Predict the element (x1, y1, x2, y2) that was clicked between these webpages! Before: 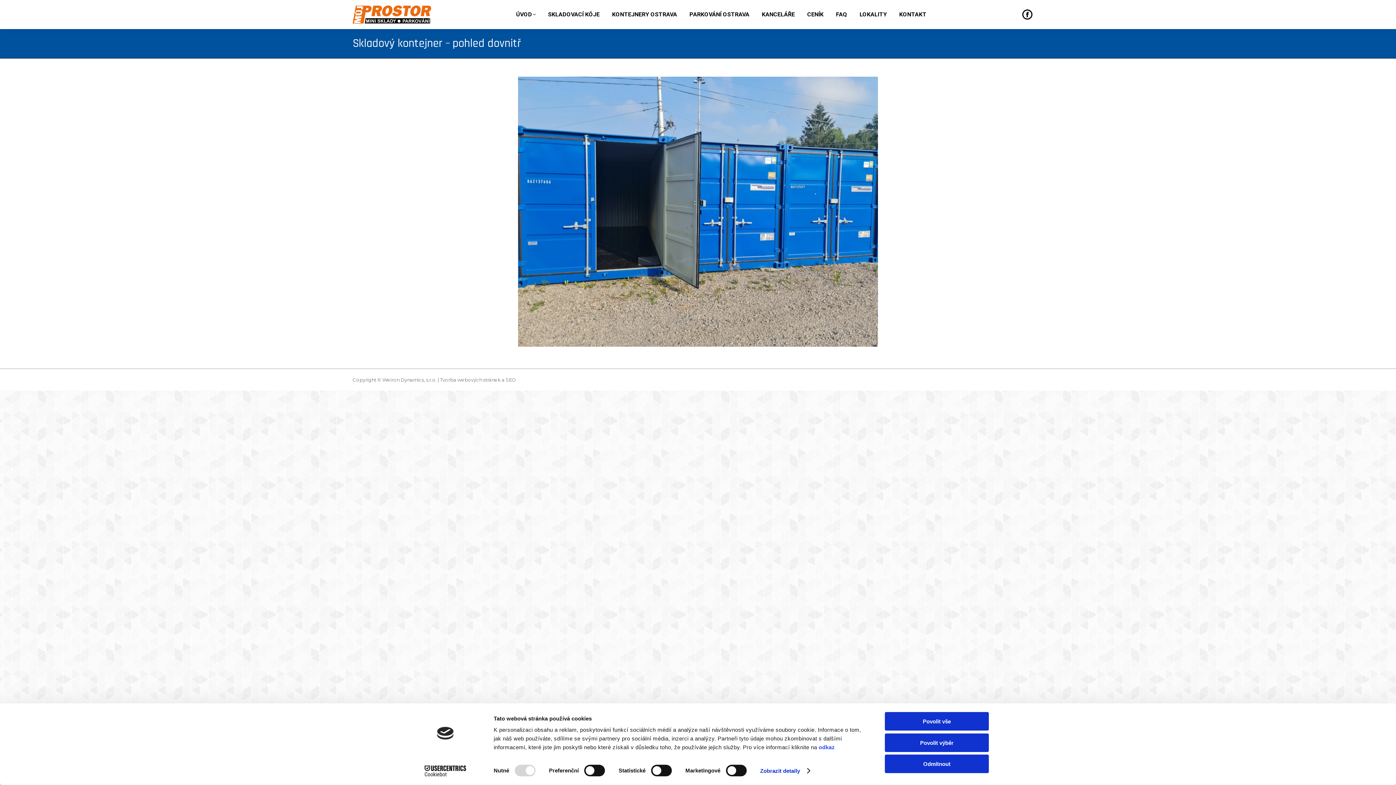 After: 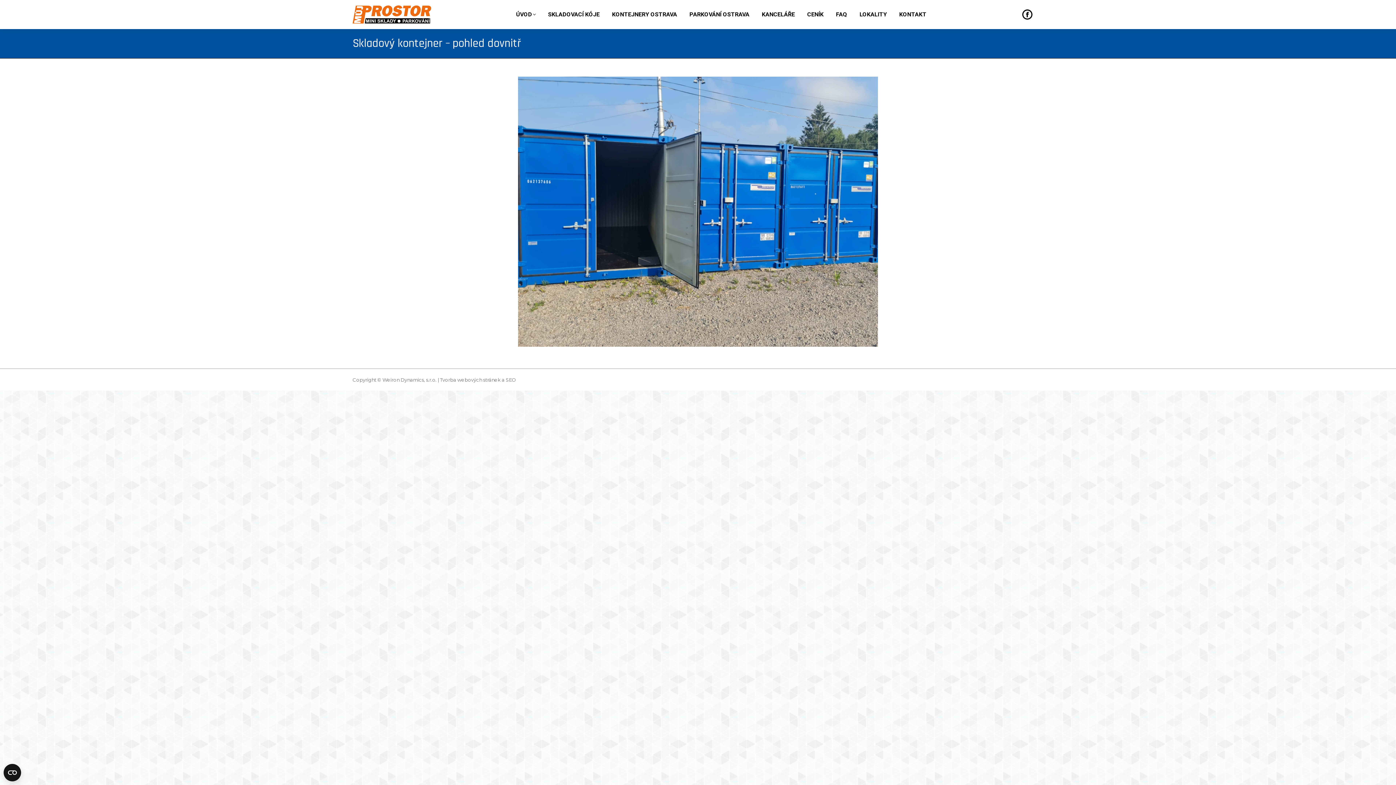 Action: label: Povolit vše bbox: (885, 712, 989, 731)